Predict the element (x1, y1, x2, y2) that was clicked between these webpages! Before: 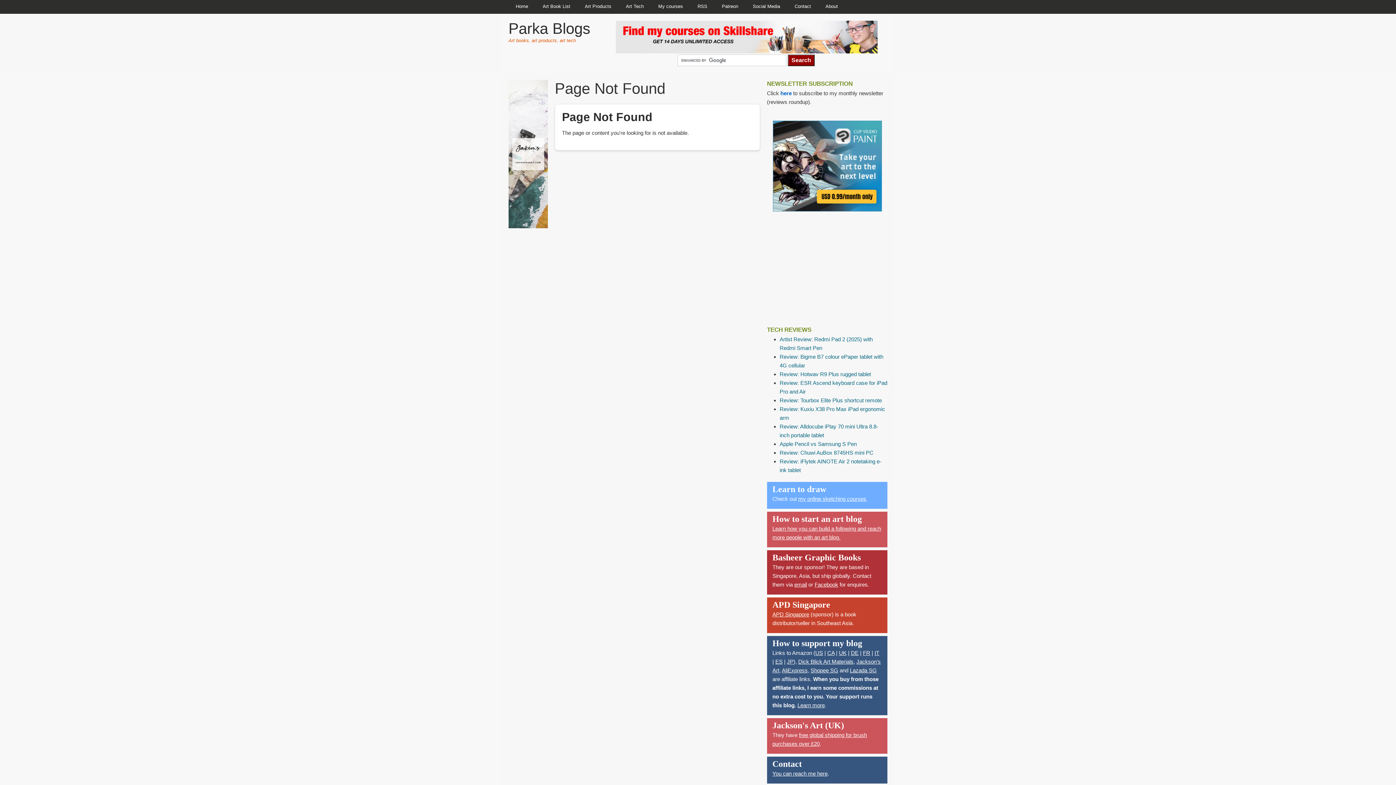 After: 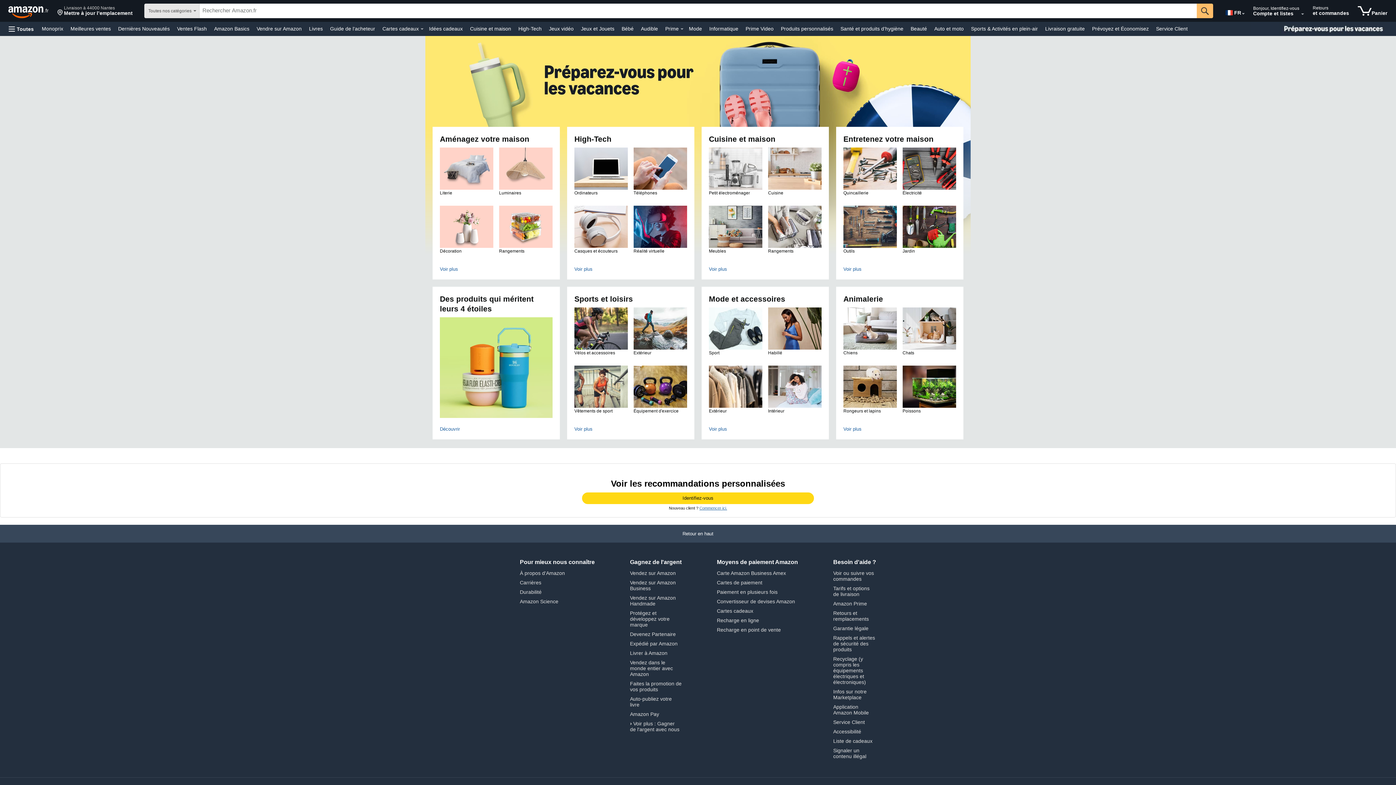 Action: label: FR bbox: (863, 650, 870, 656)